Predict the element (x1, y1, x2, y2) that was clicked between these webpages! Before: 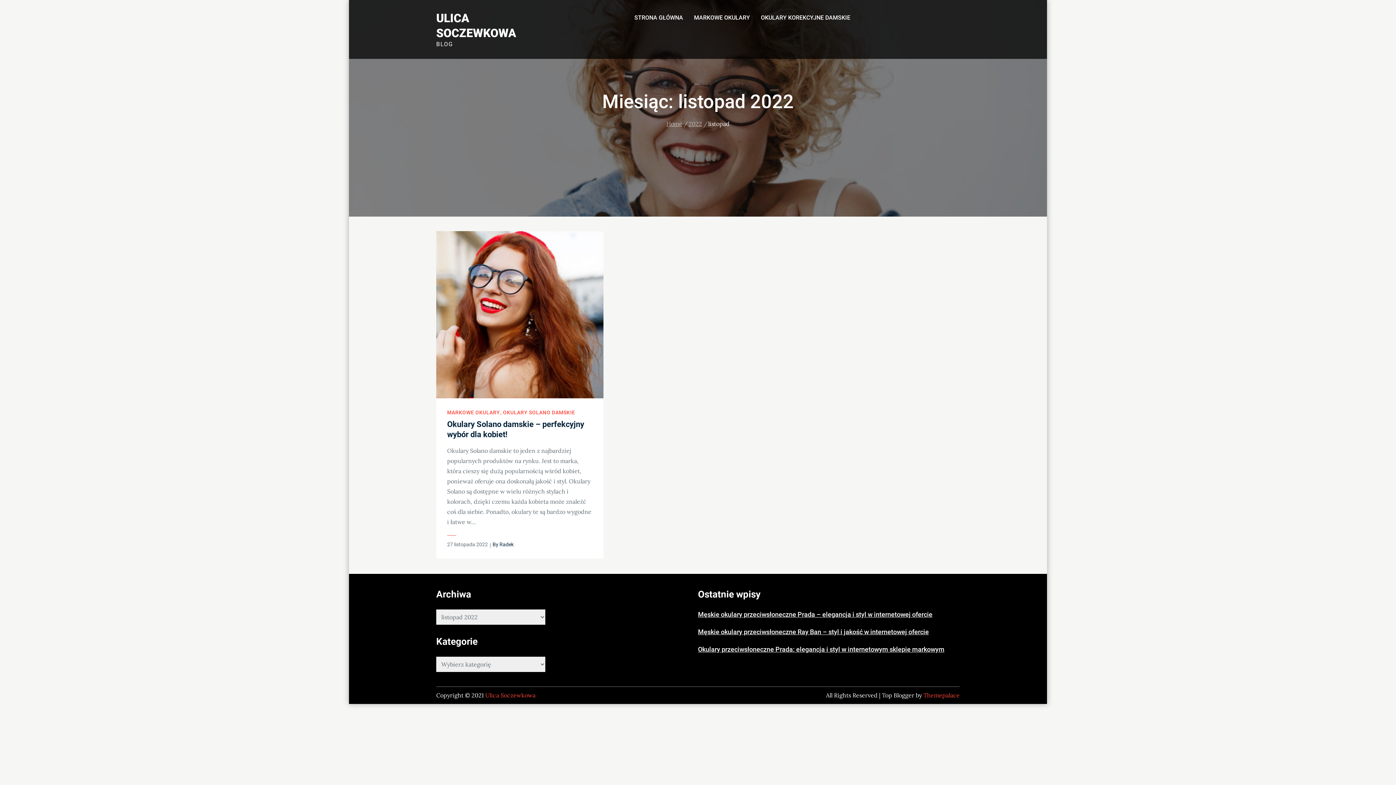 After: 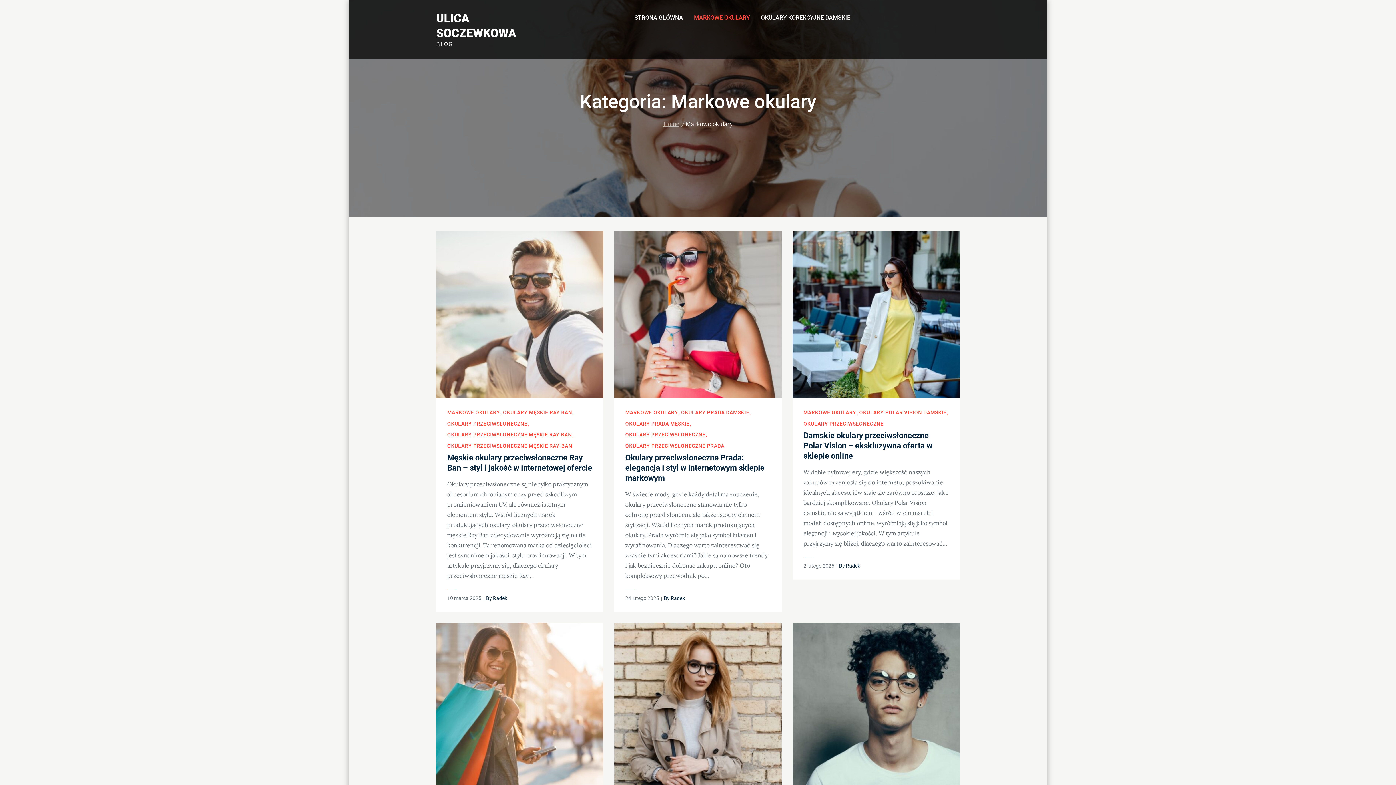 Action: label: MARKOWE OKULARY bbox: (447, 409, 500, 415)